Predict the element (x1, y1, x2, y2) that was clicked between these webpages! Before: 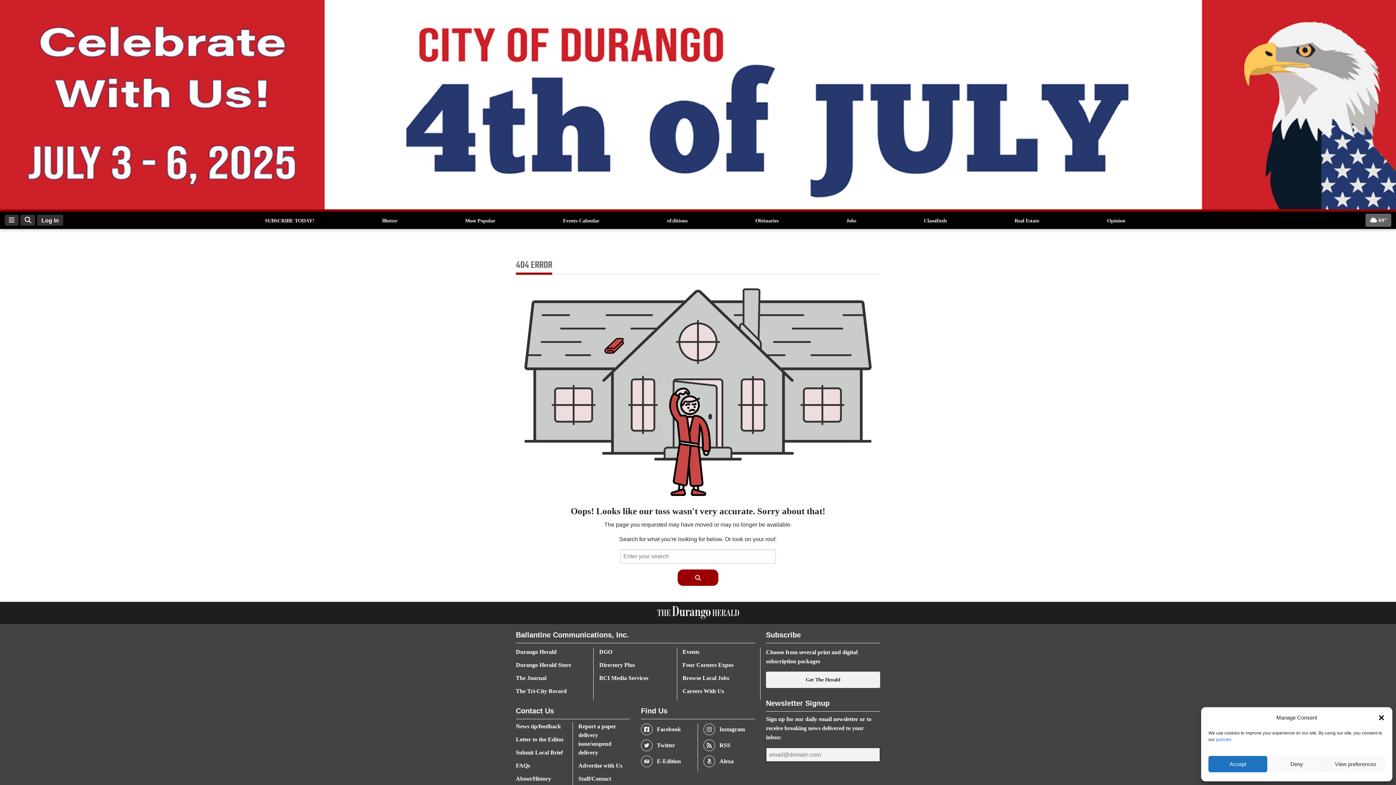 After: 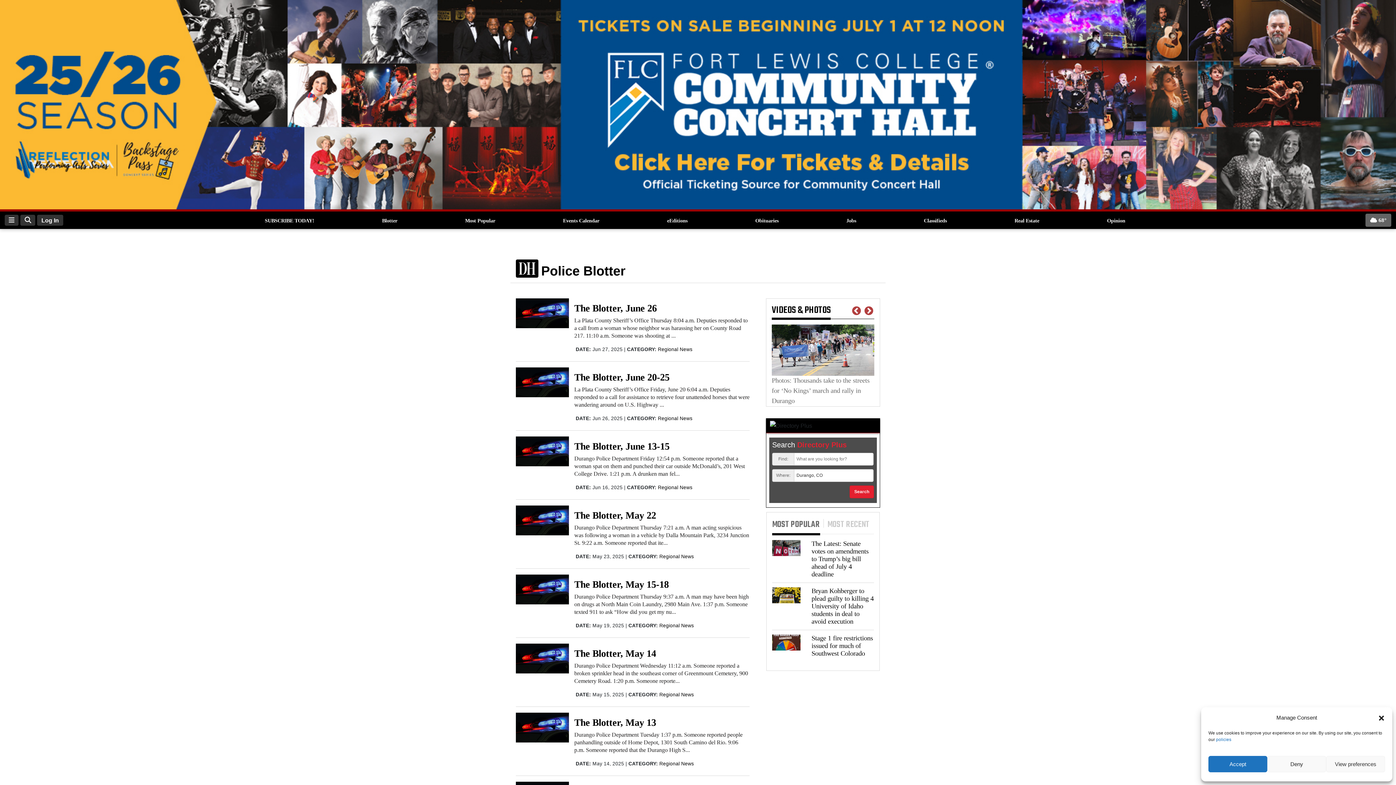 Action: bbox: (380, 215, 398, 225) label: Blotter